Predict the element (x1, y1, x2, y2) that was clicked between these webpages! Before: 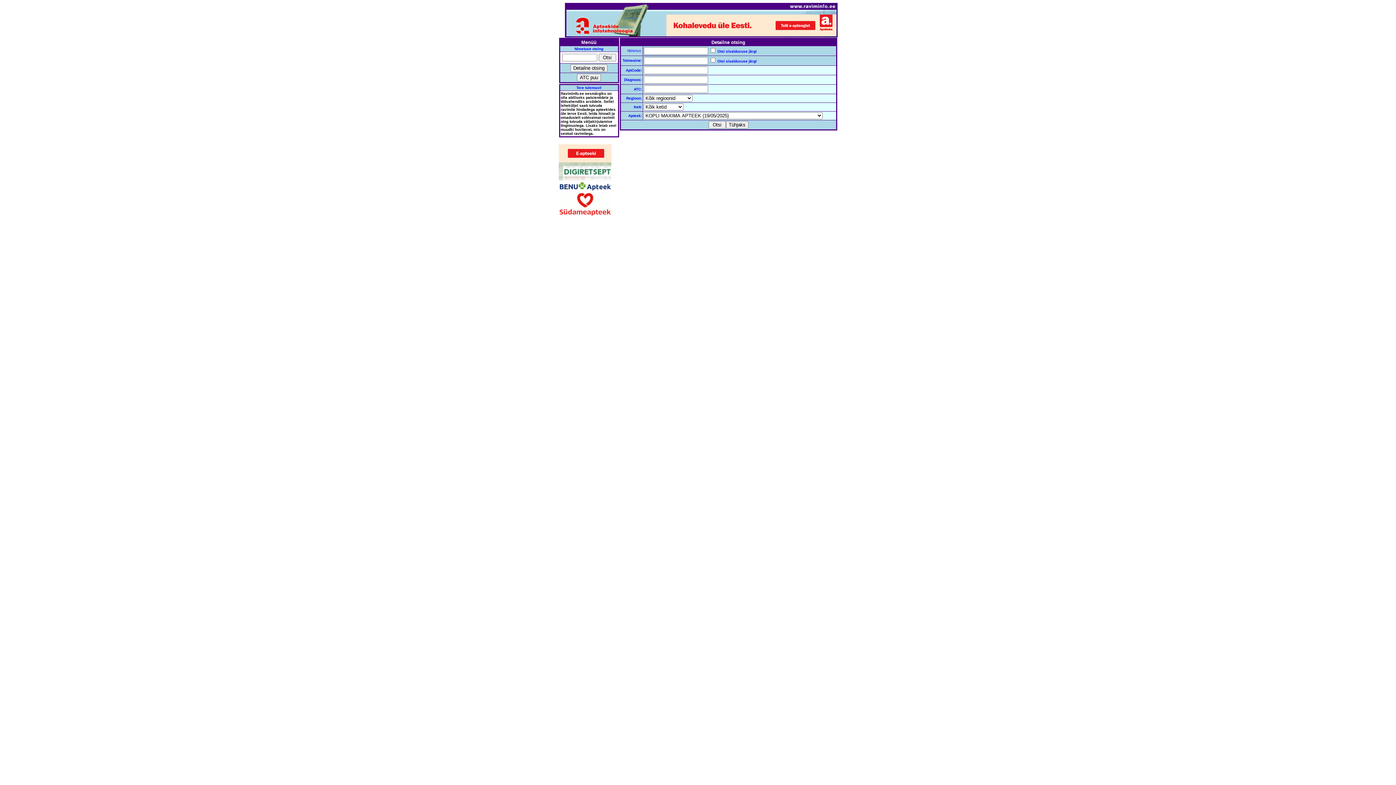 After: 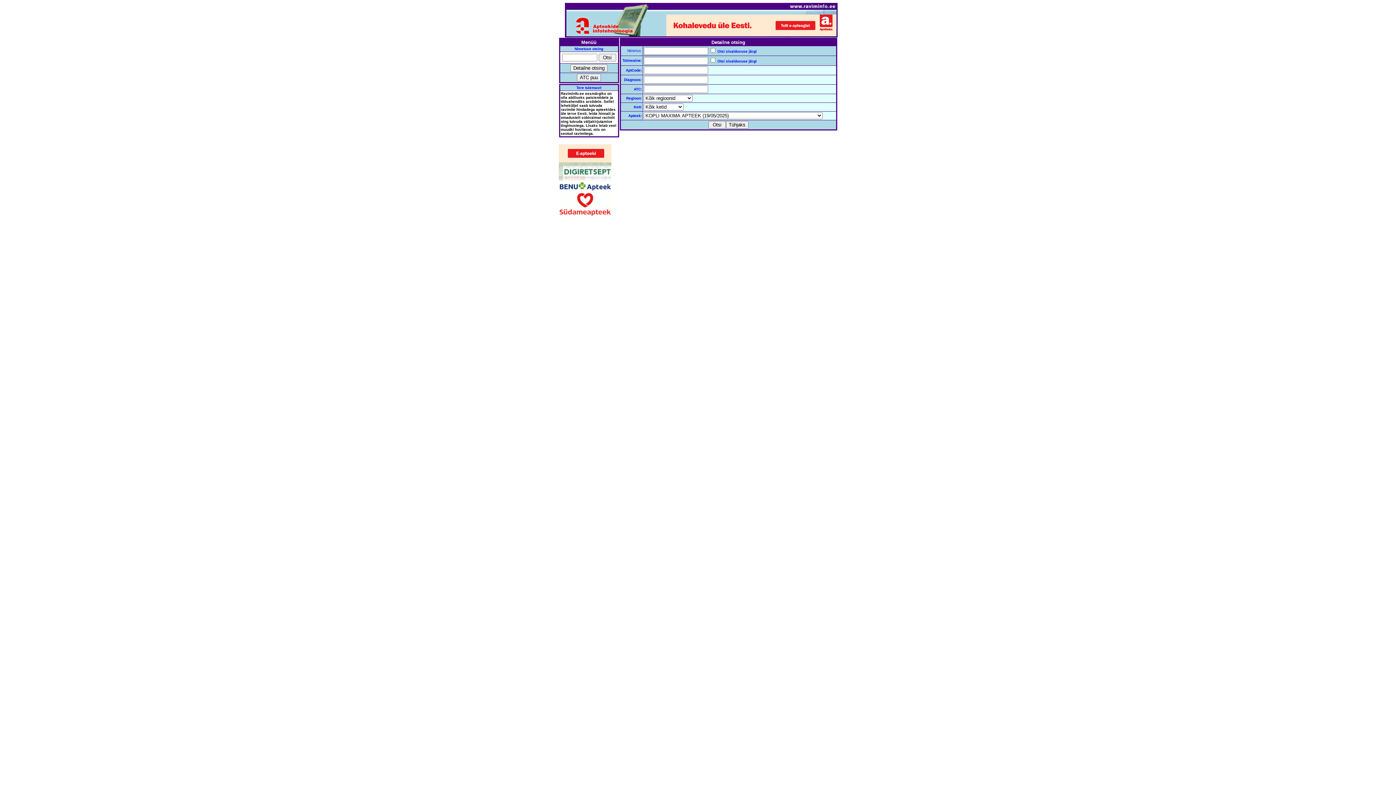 Action: bbox: (558, 210, 611, 217)